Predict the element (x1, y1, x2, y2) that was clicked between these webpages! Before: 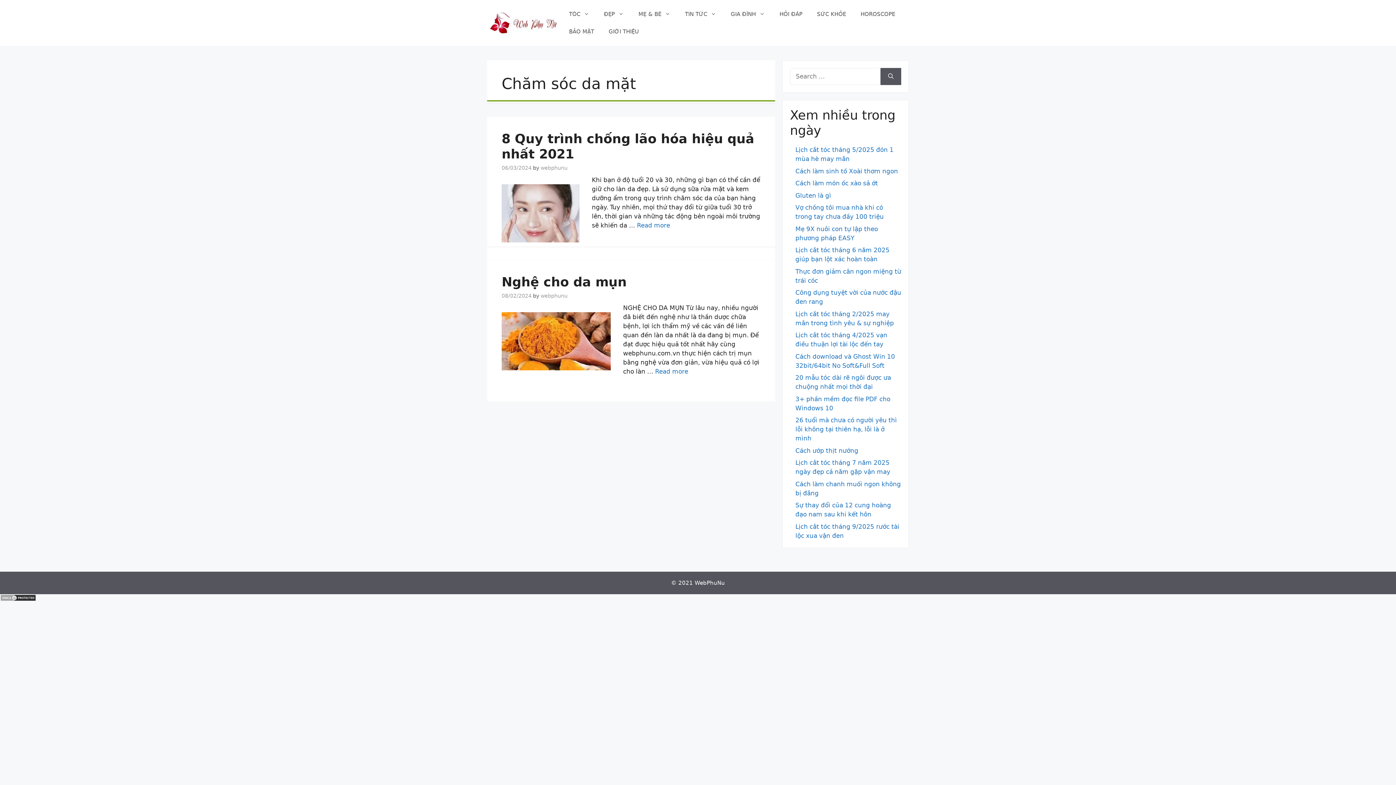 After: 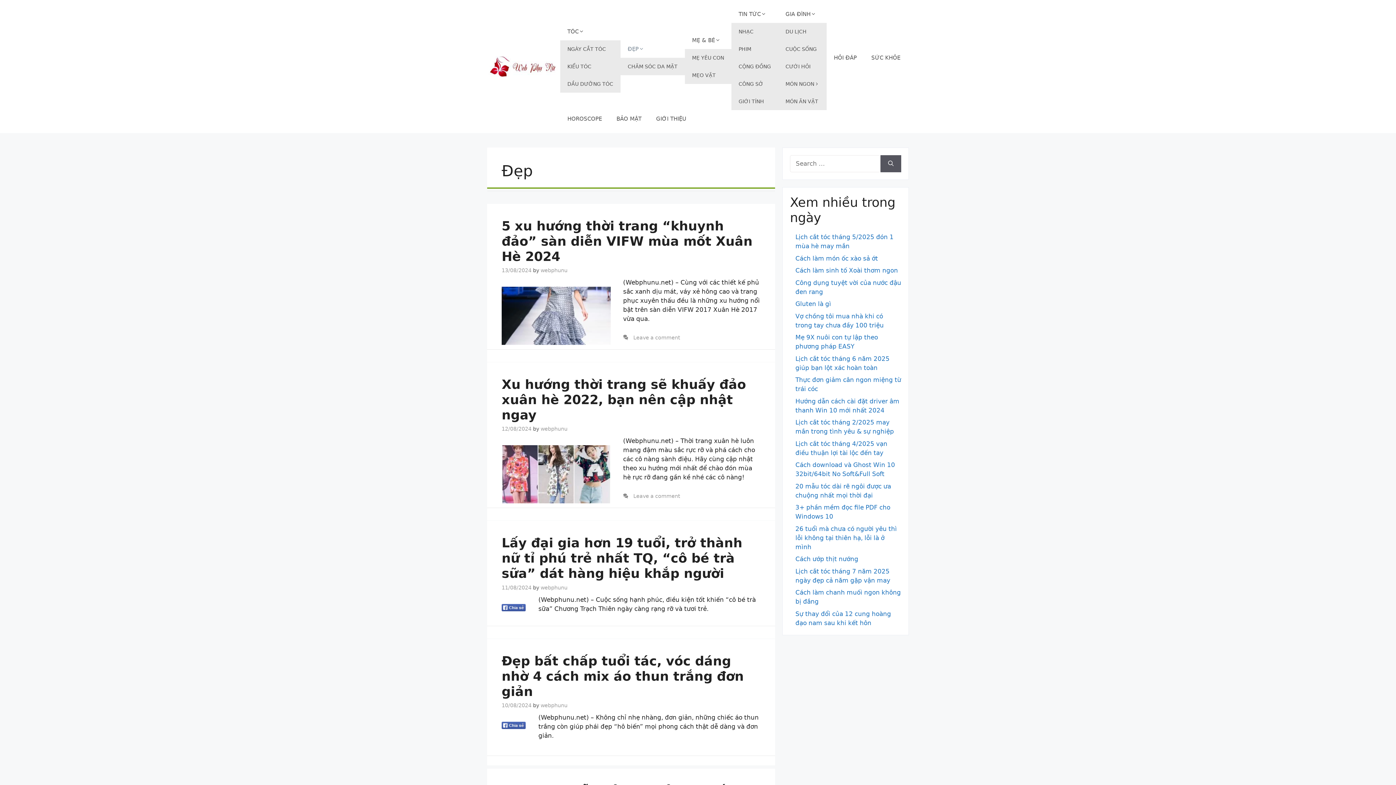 Action: label: ĐẸP bbox: (596, 5, 631, 22)